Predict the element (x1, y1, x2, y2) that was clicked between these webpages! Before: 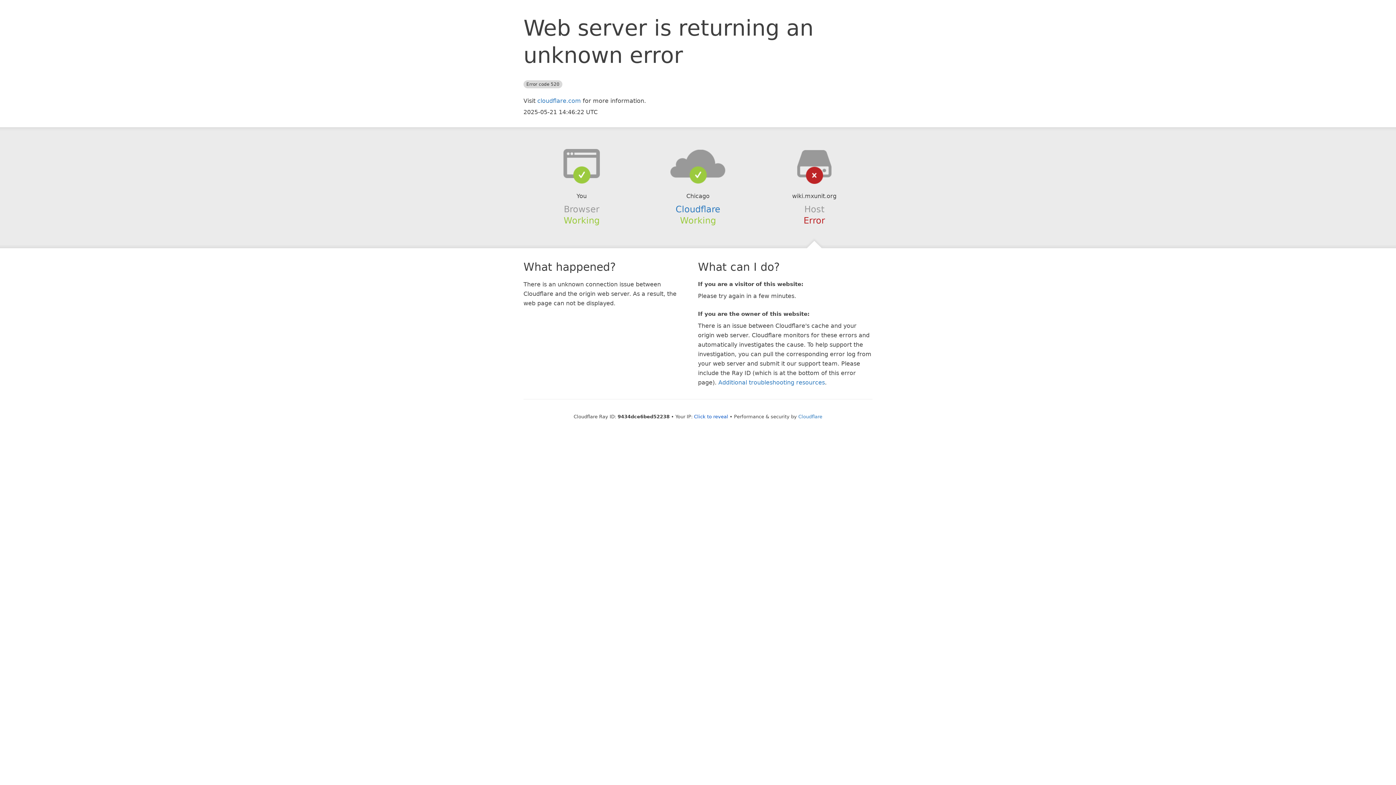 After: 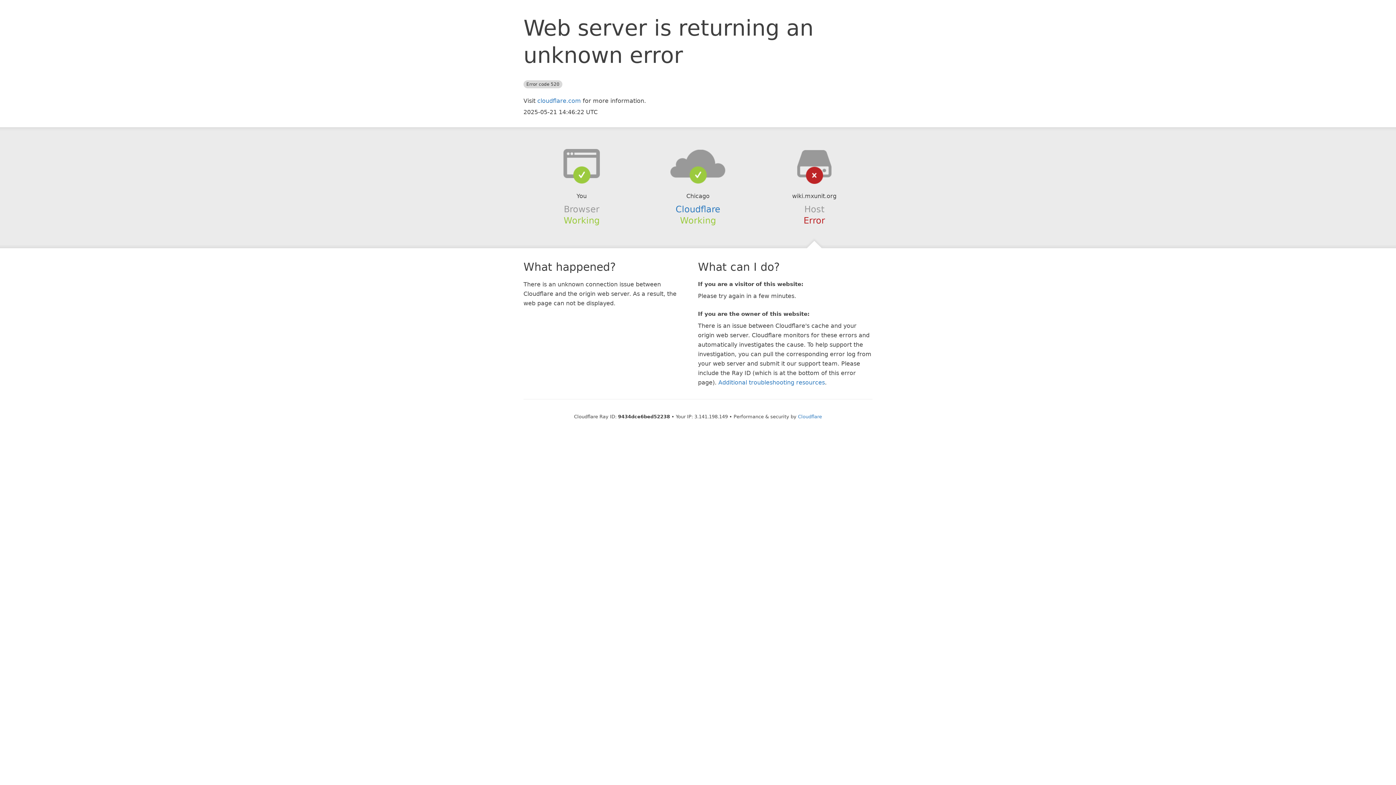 Action: label: Click to reveal bbox: (694, 414, 728, 419)